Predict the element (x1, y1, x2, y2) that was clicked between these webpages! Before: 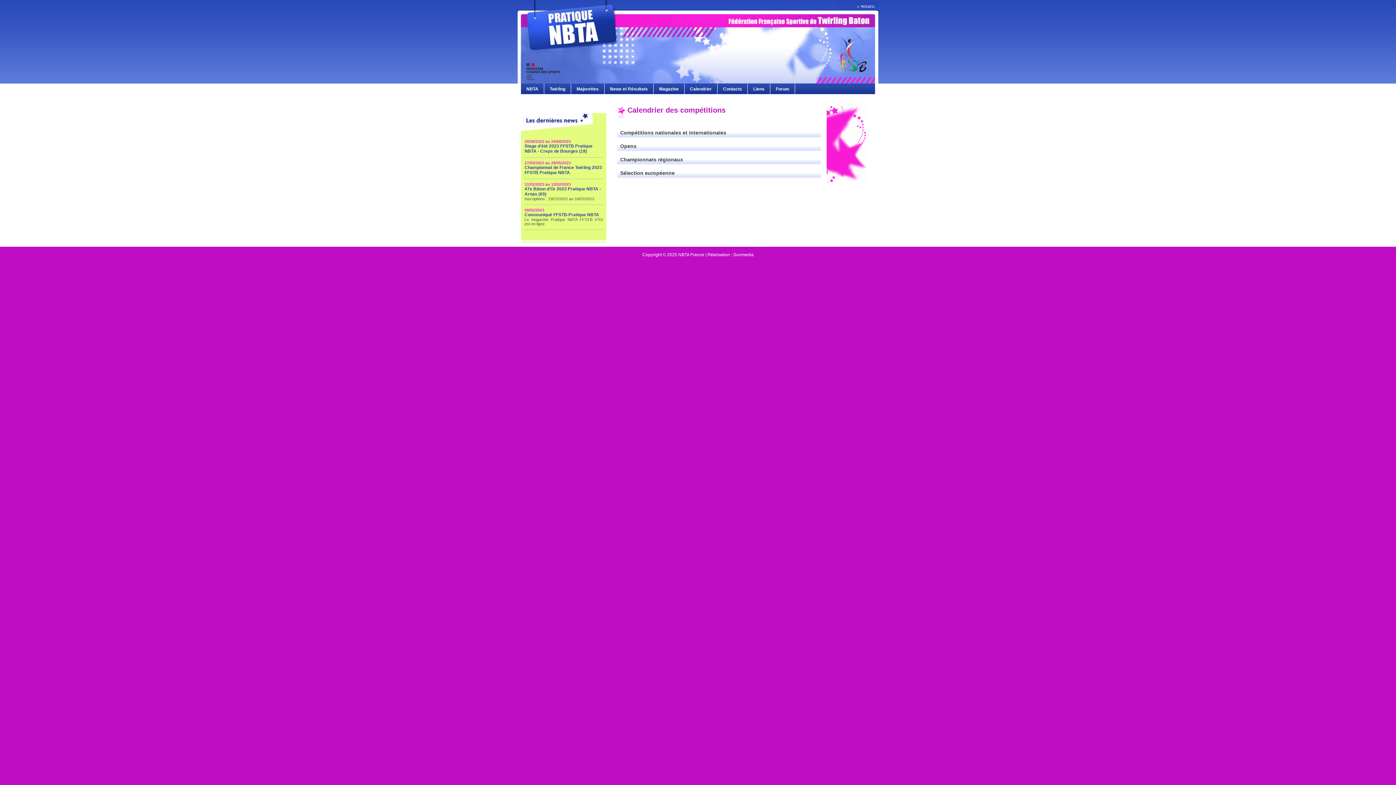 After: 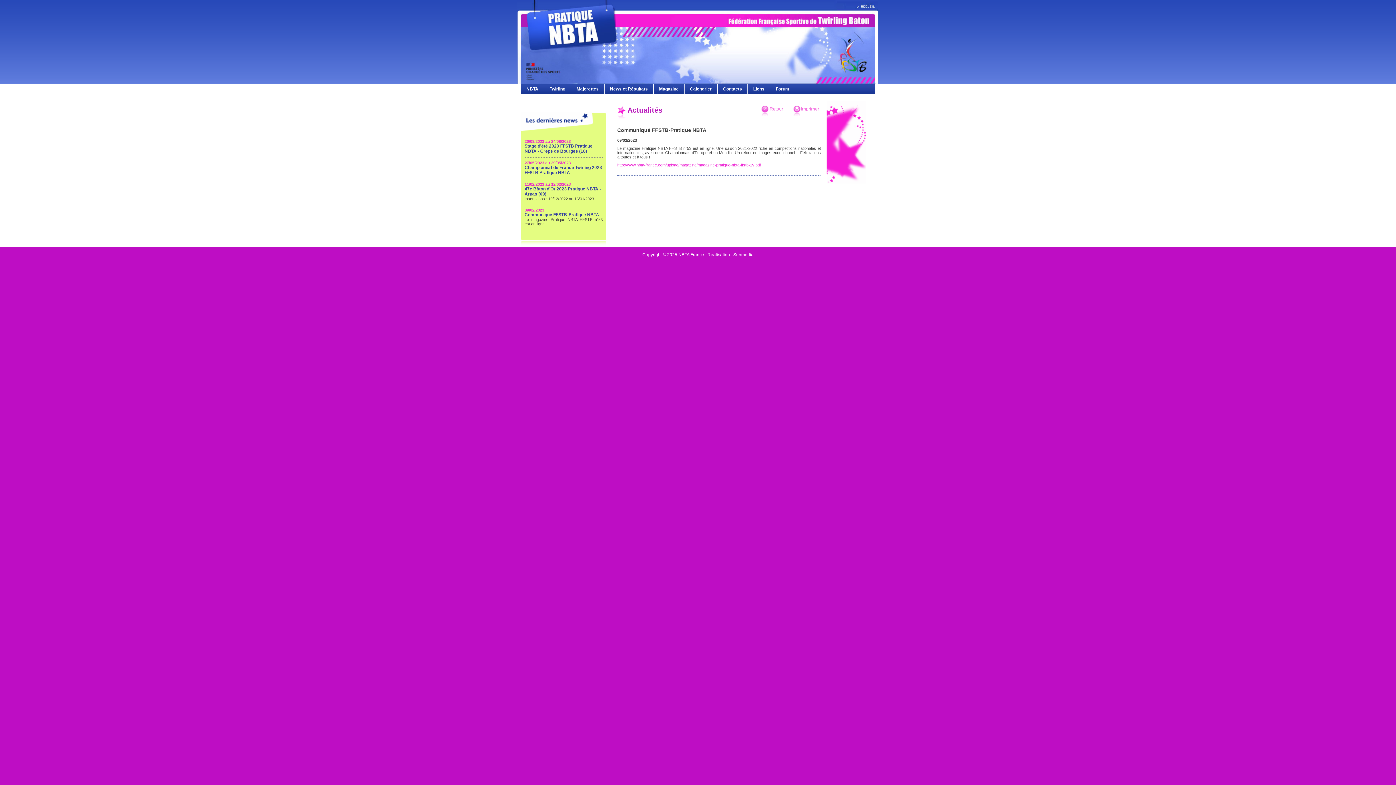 Action: label: Communiqué FFSTB-Pratique NBTA bbox: (524, 212, 599, 217)